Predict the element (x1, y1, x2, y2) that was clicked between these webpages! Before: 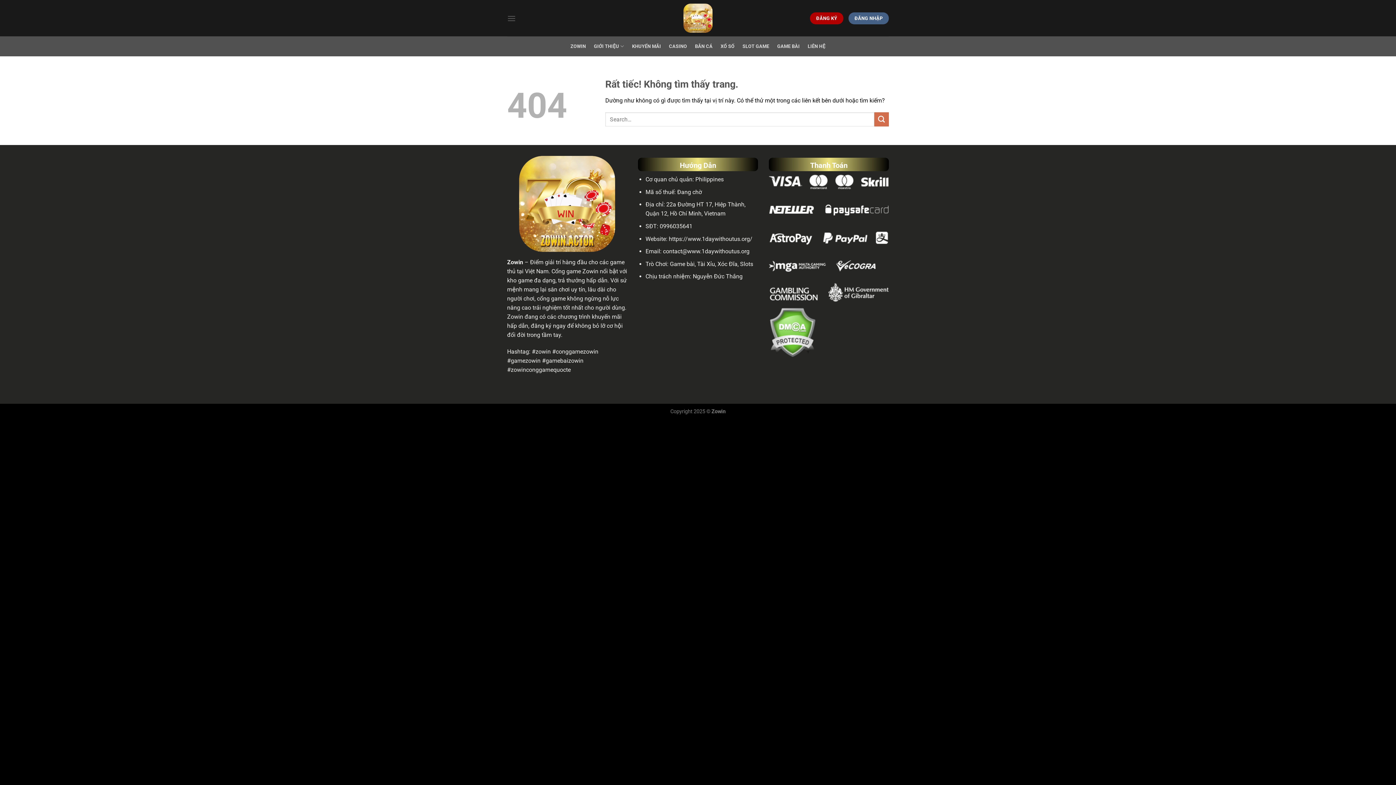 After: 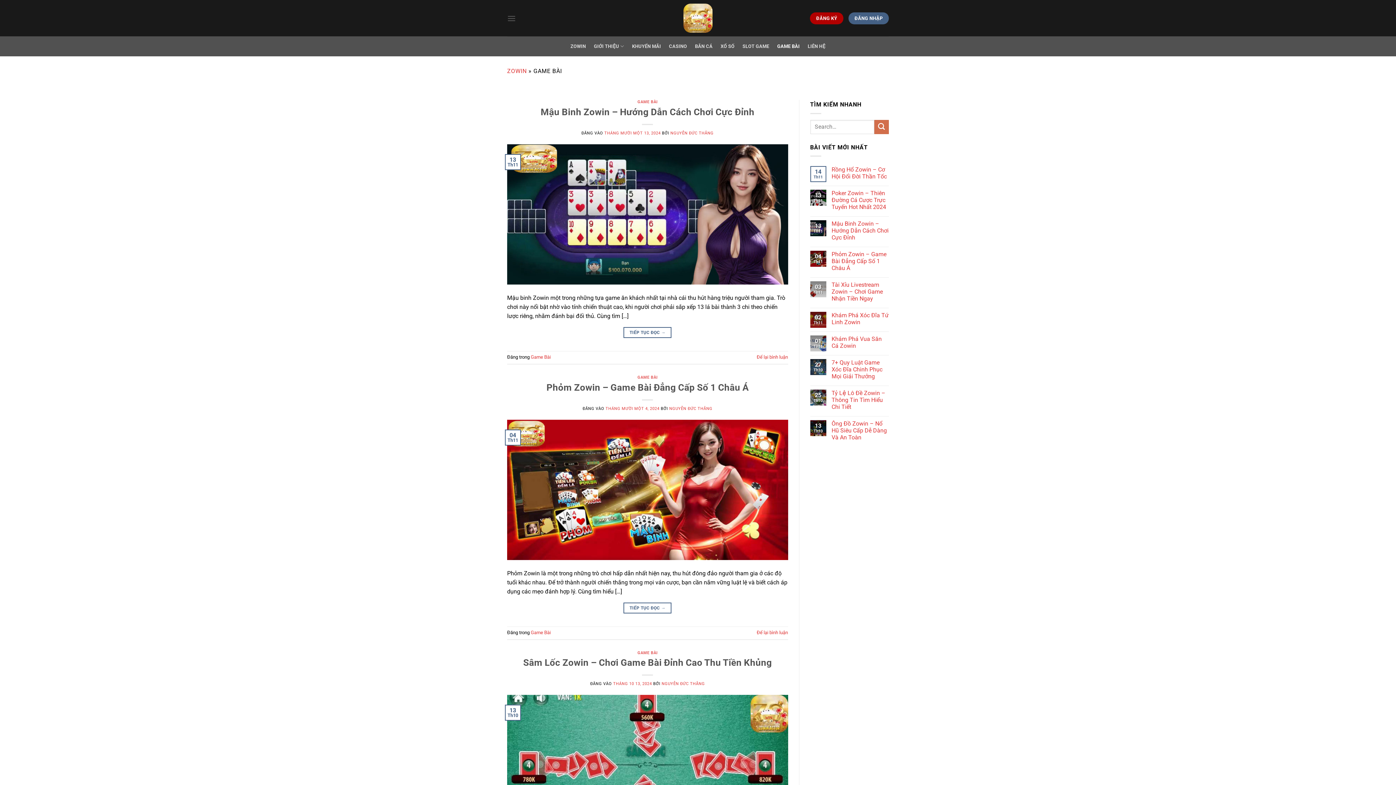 Action: label: GAME BÀI bbox: (777, 39, 799, 52)